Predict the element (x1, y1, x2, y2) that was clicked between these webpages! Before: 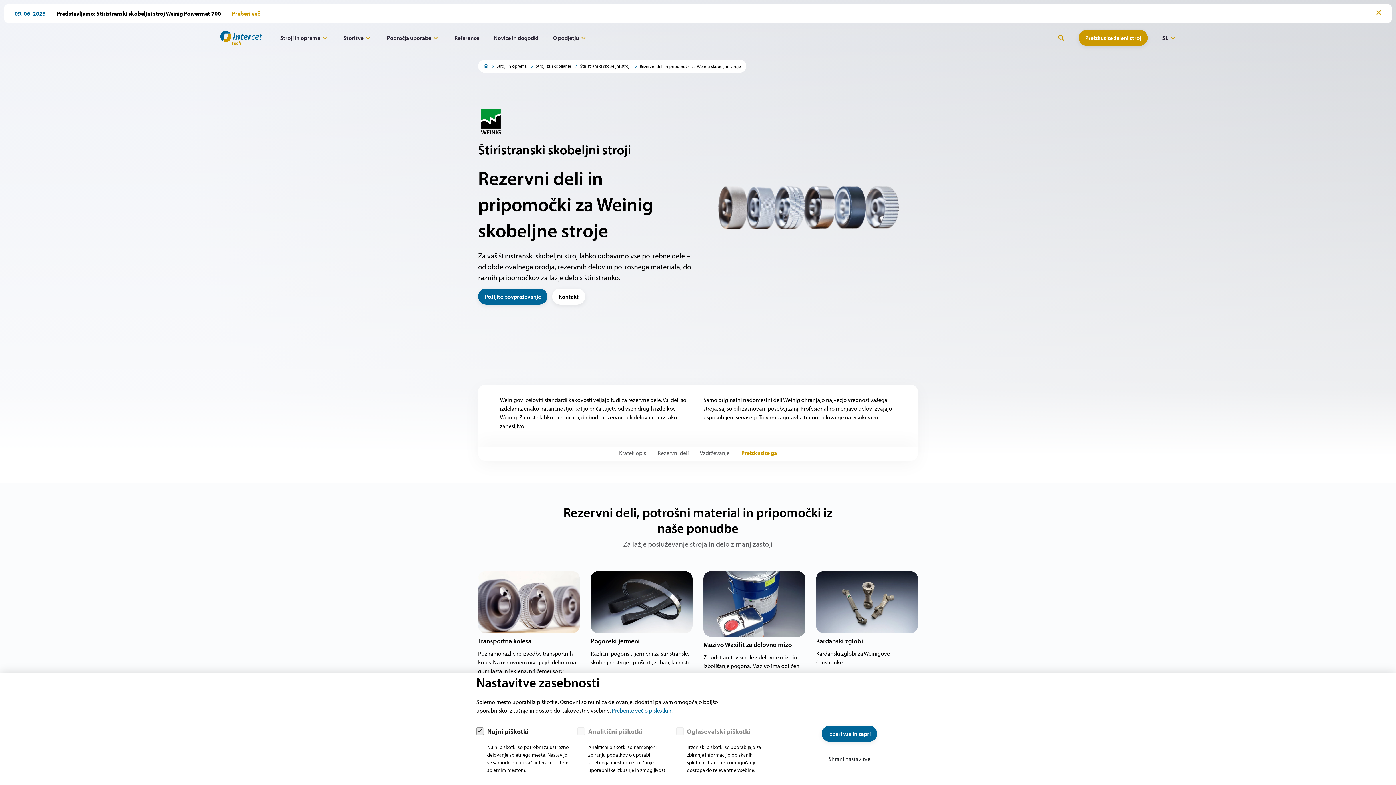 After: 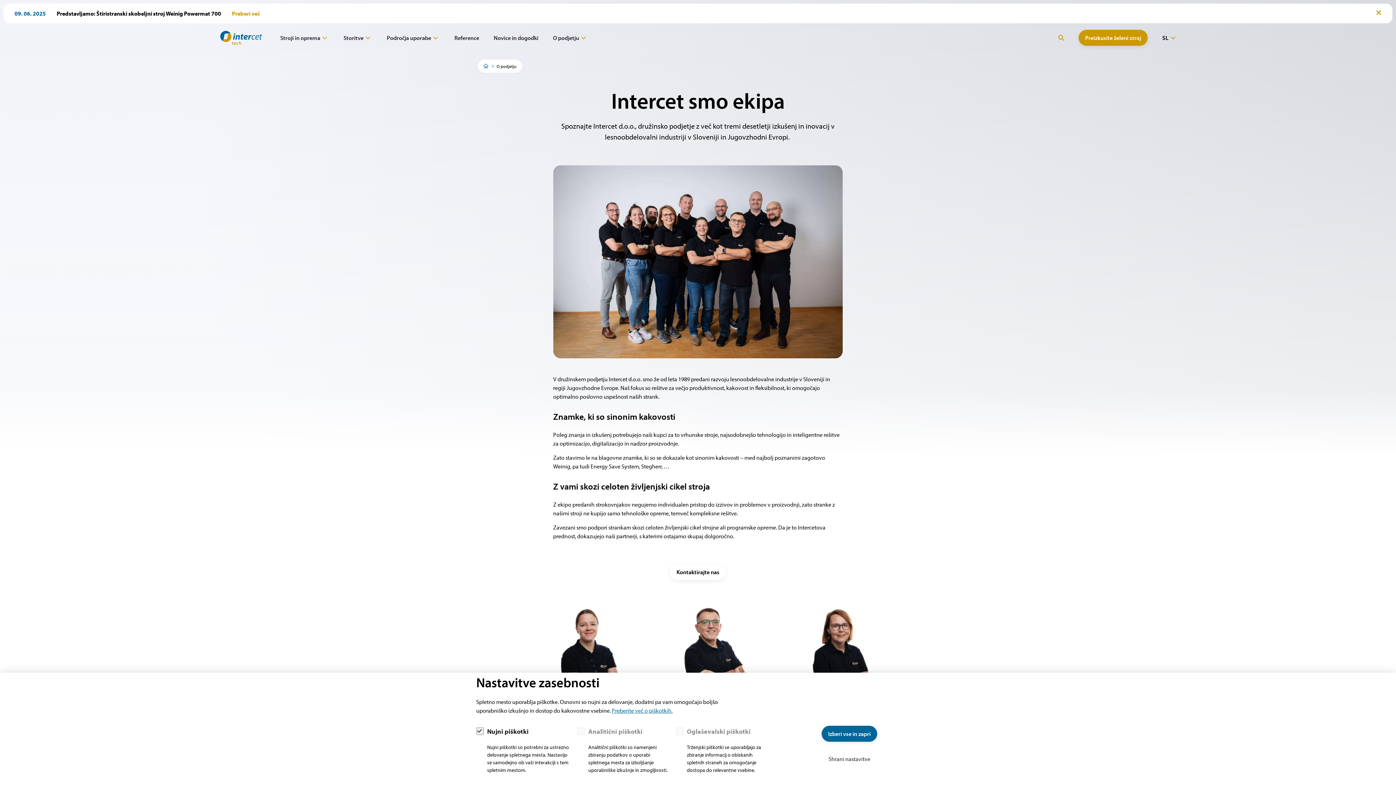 Action: bbox: (545, 23, 595, 52) label: O podjetju